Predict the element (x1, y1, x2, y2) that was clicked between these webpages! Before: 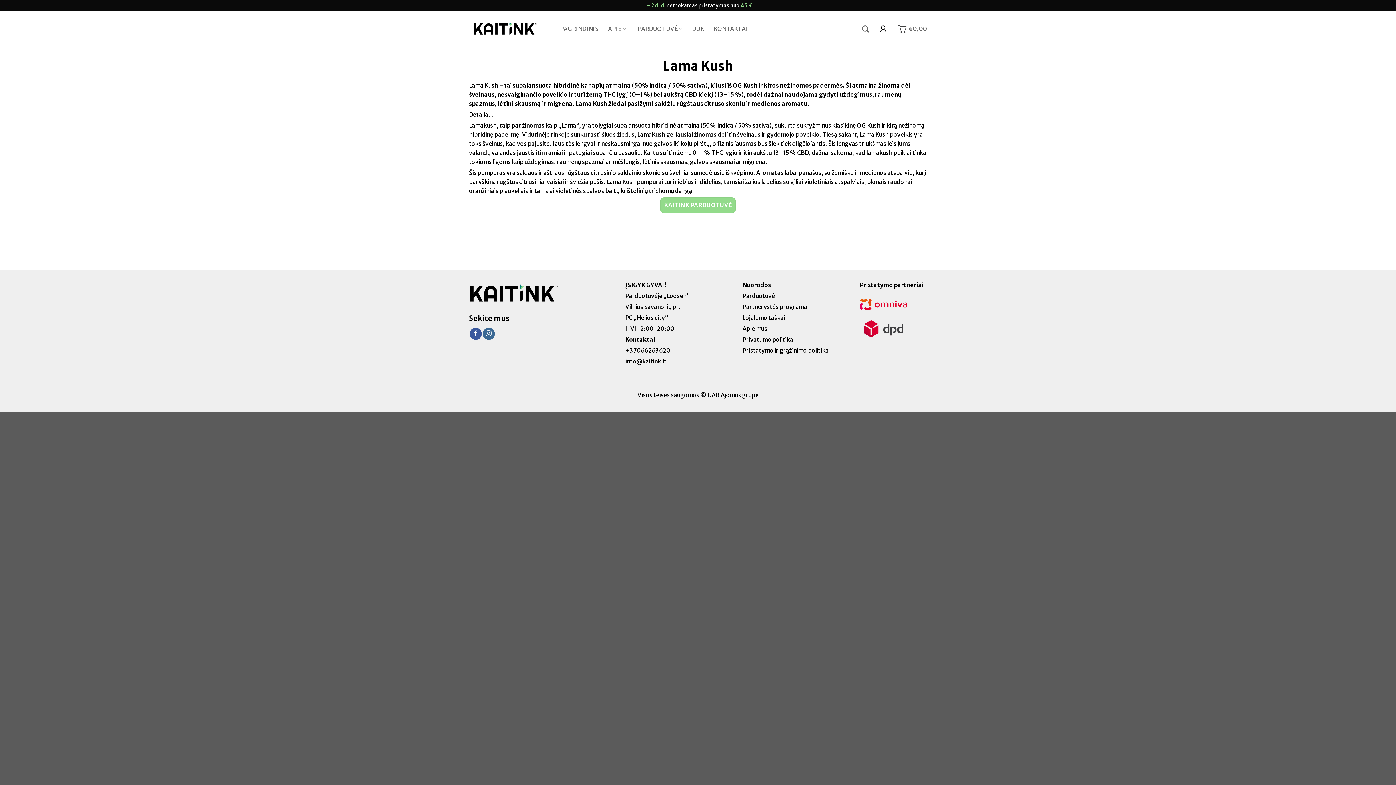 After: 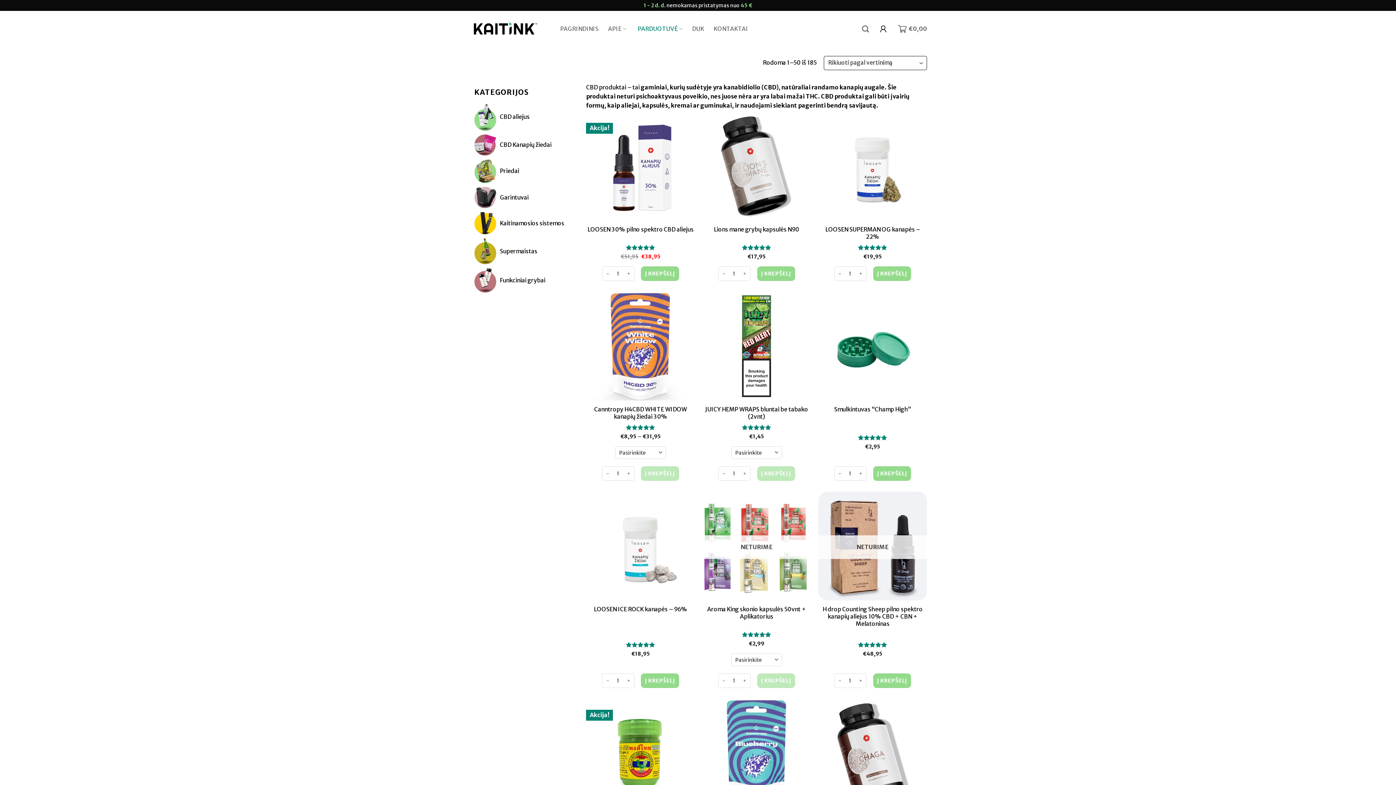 Action: bbox: (636, 20, 682, 37) label: PARDUOTUVĖ